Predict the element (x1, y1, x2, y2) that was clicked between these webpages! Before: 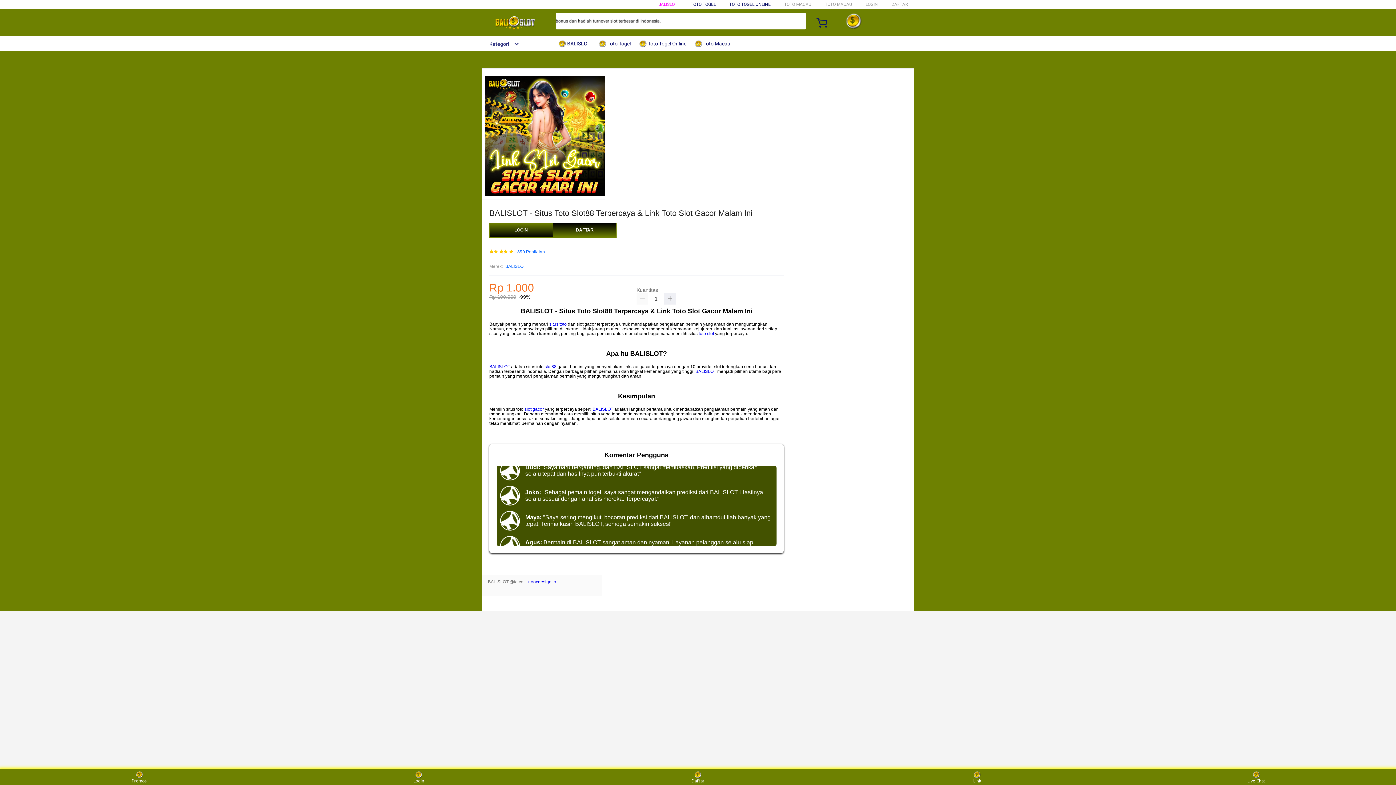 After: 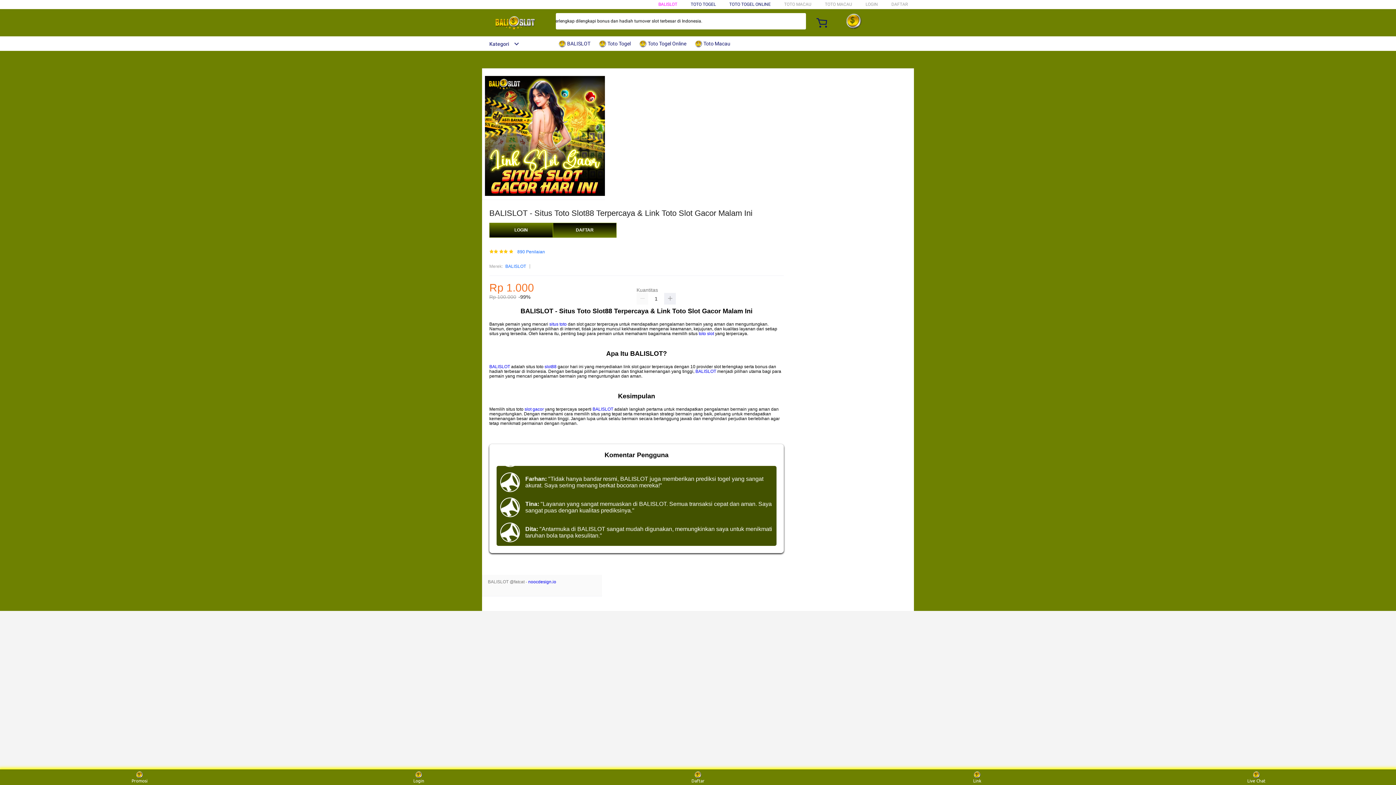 Action: label:  BALISLOT bbox: (558, 36, 594, 50)